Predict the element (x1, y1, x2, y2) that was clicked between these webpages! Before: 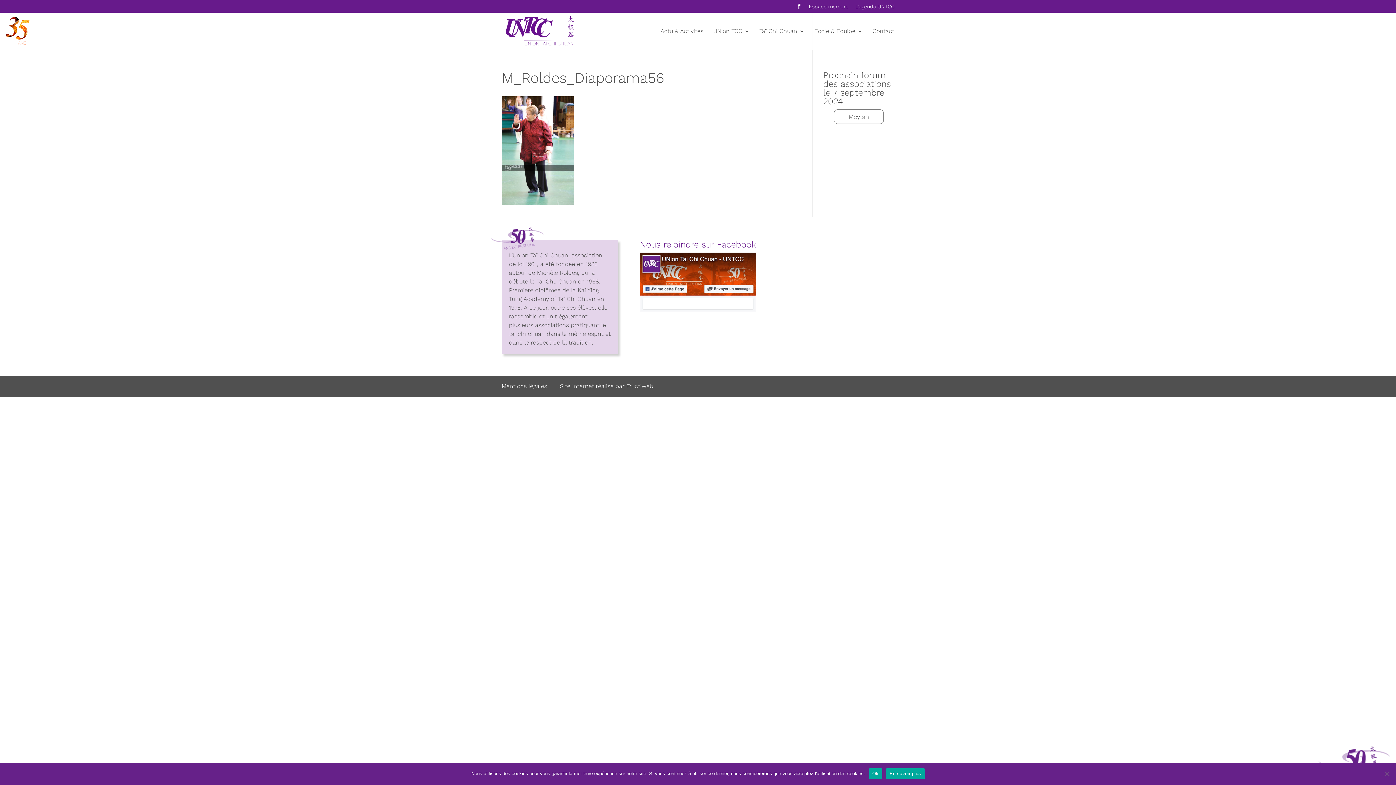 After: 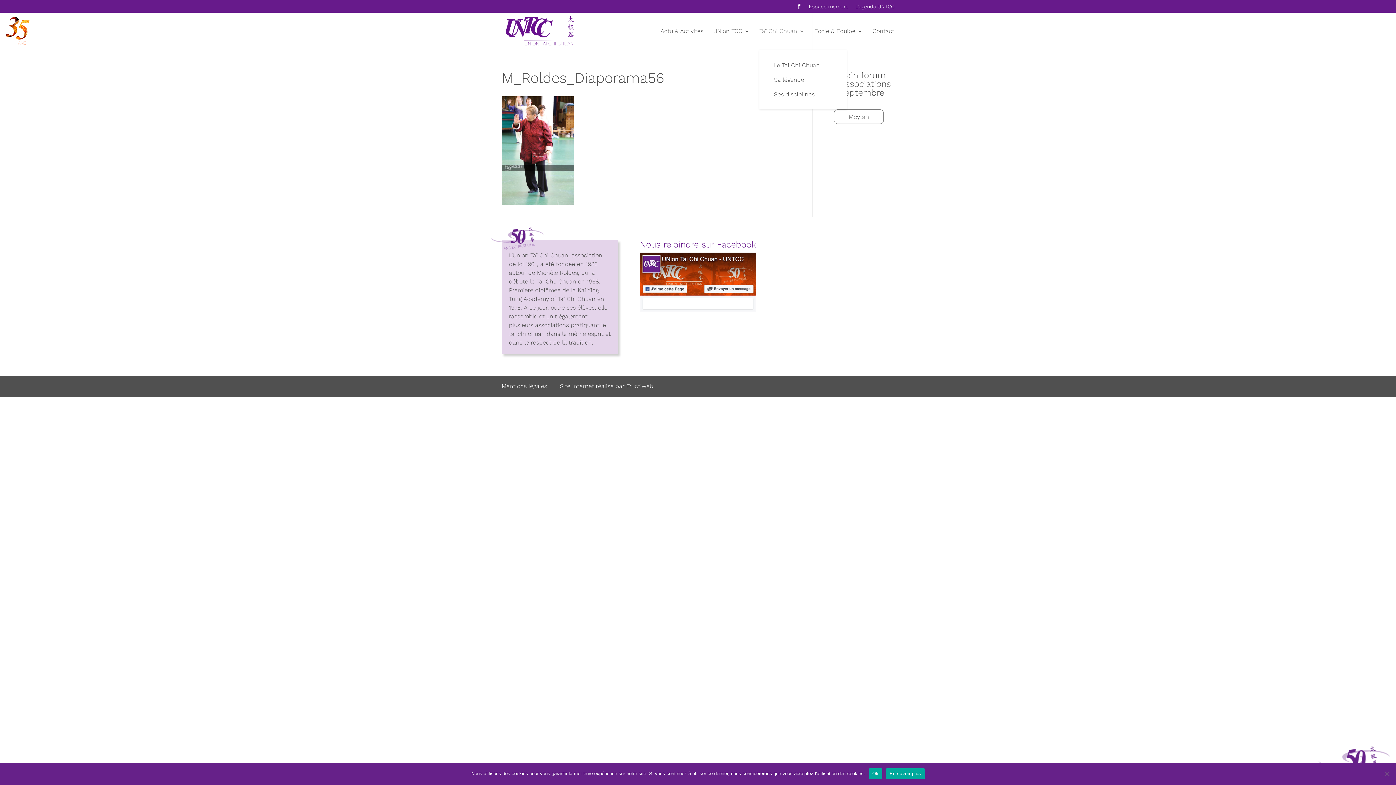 Action: label: Taï Chi Chuan bbox: (759, 28, 804, 49)